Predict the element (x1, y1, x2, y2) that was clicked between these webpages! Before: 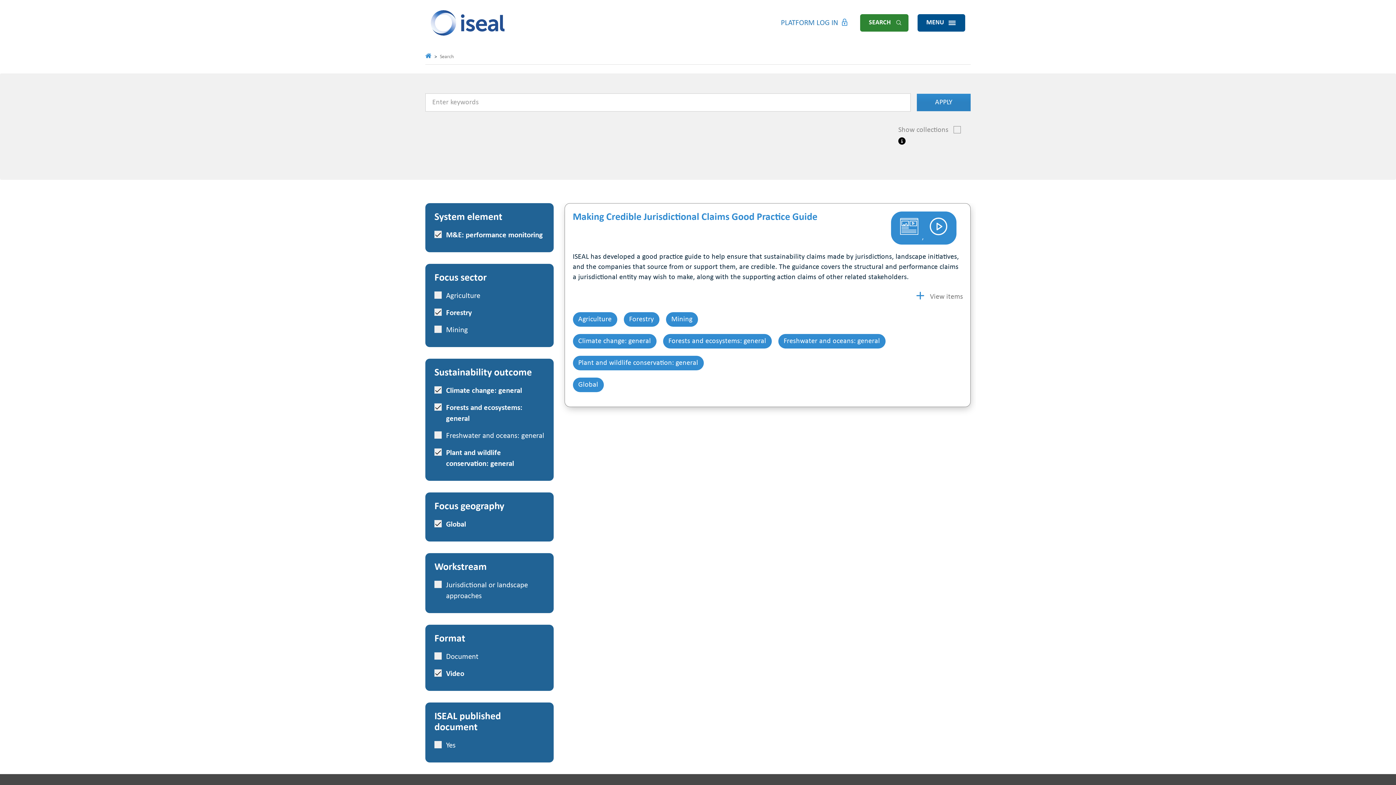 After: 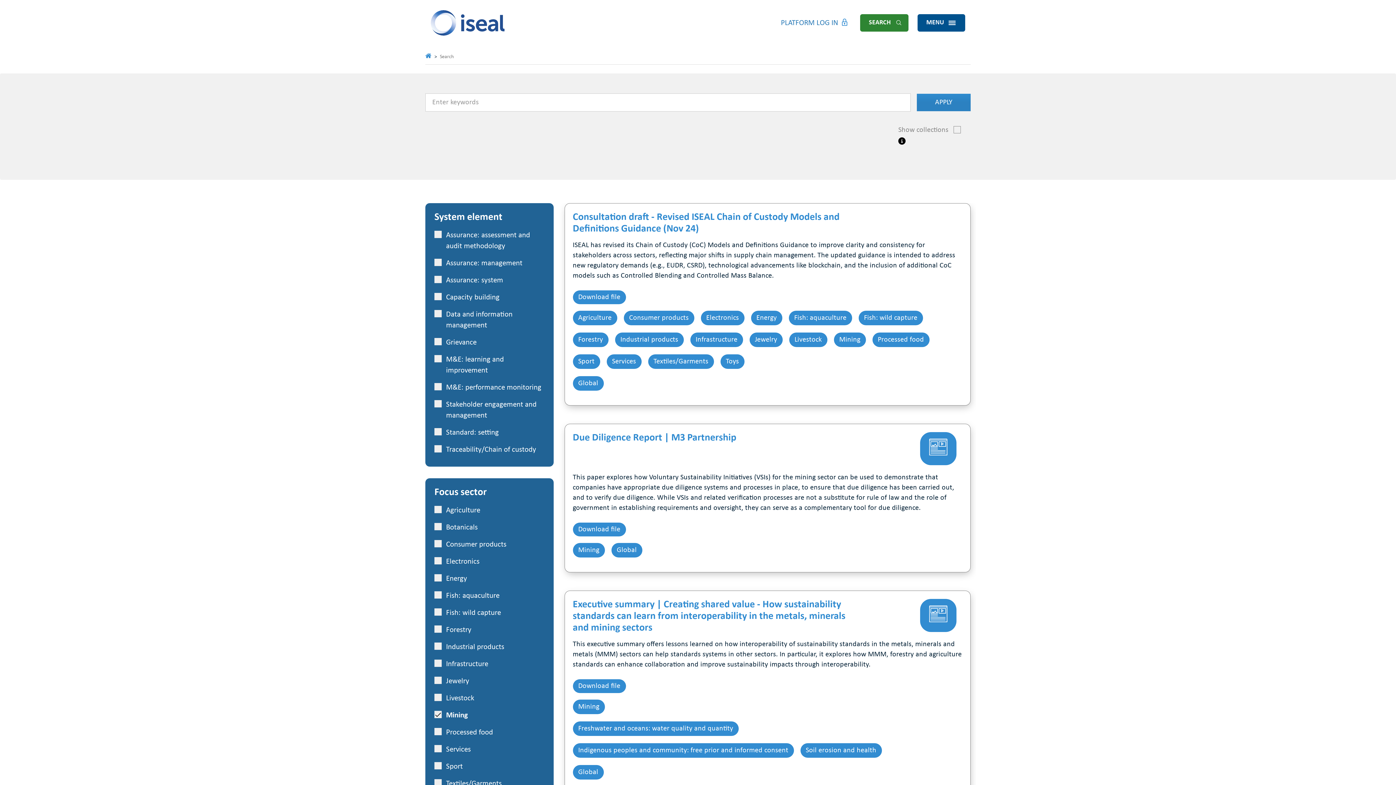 Action: label: Mining bbox: (671, 316, 692, 323)